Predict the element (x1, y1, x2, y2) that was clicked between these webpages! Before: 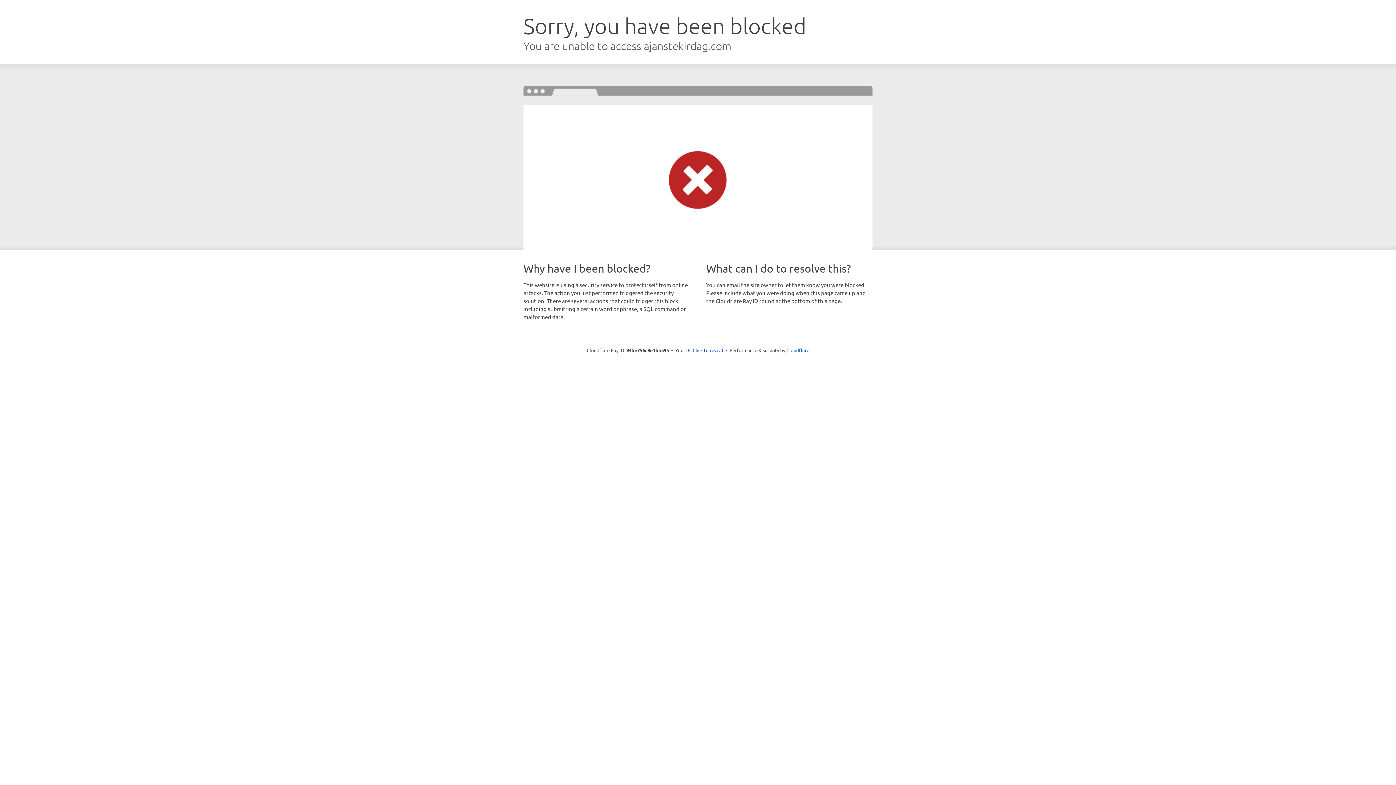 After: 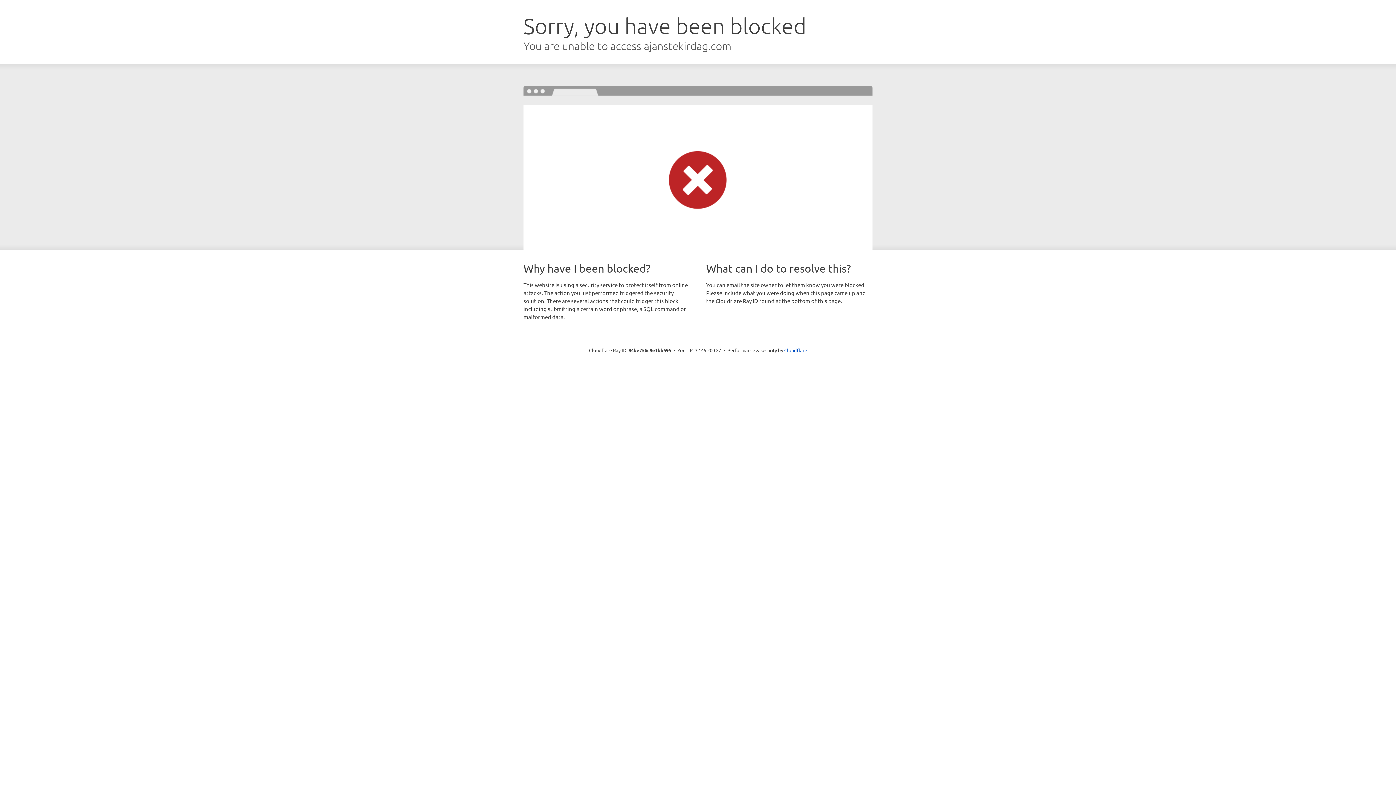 Action: label: Click to reveal bbox: (692, 346, 723, 353)